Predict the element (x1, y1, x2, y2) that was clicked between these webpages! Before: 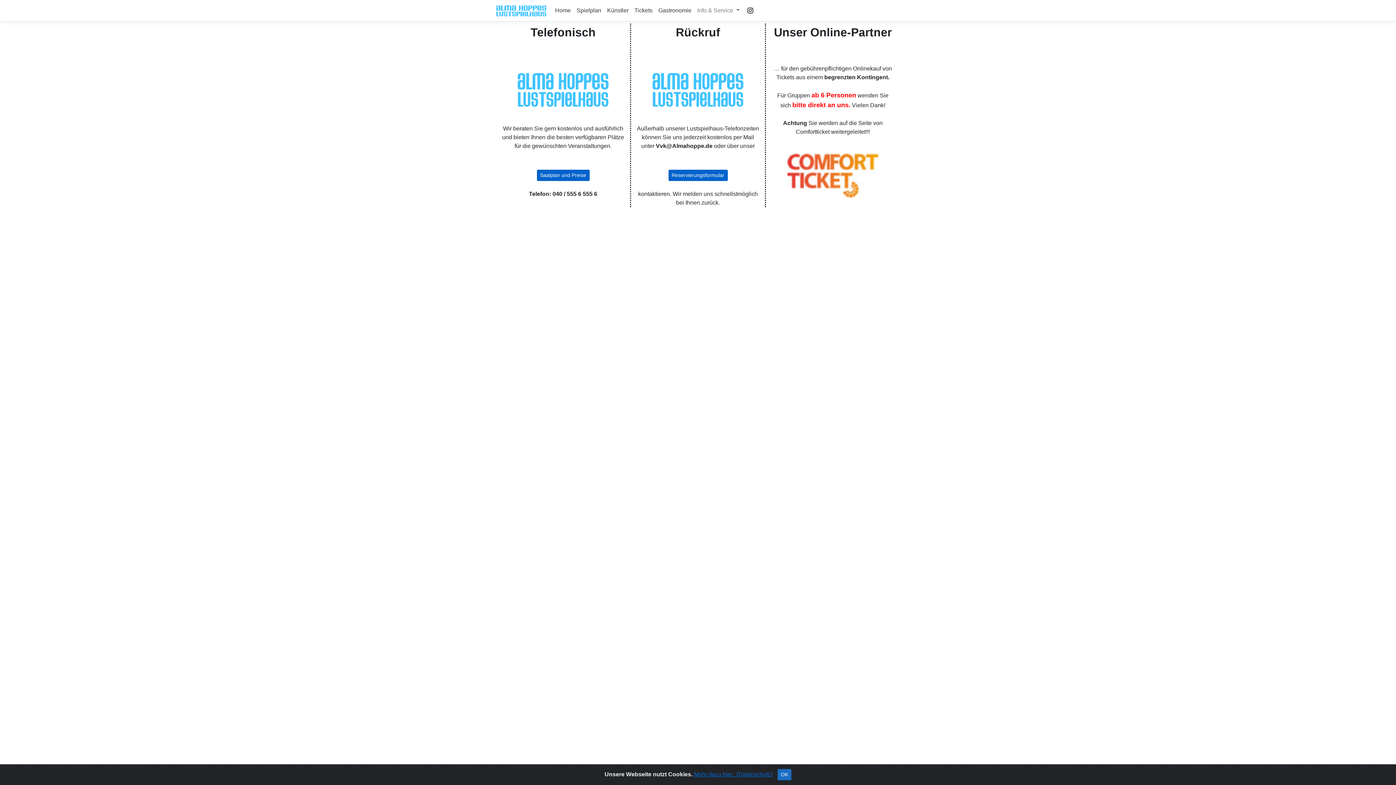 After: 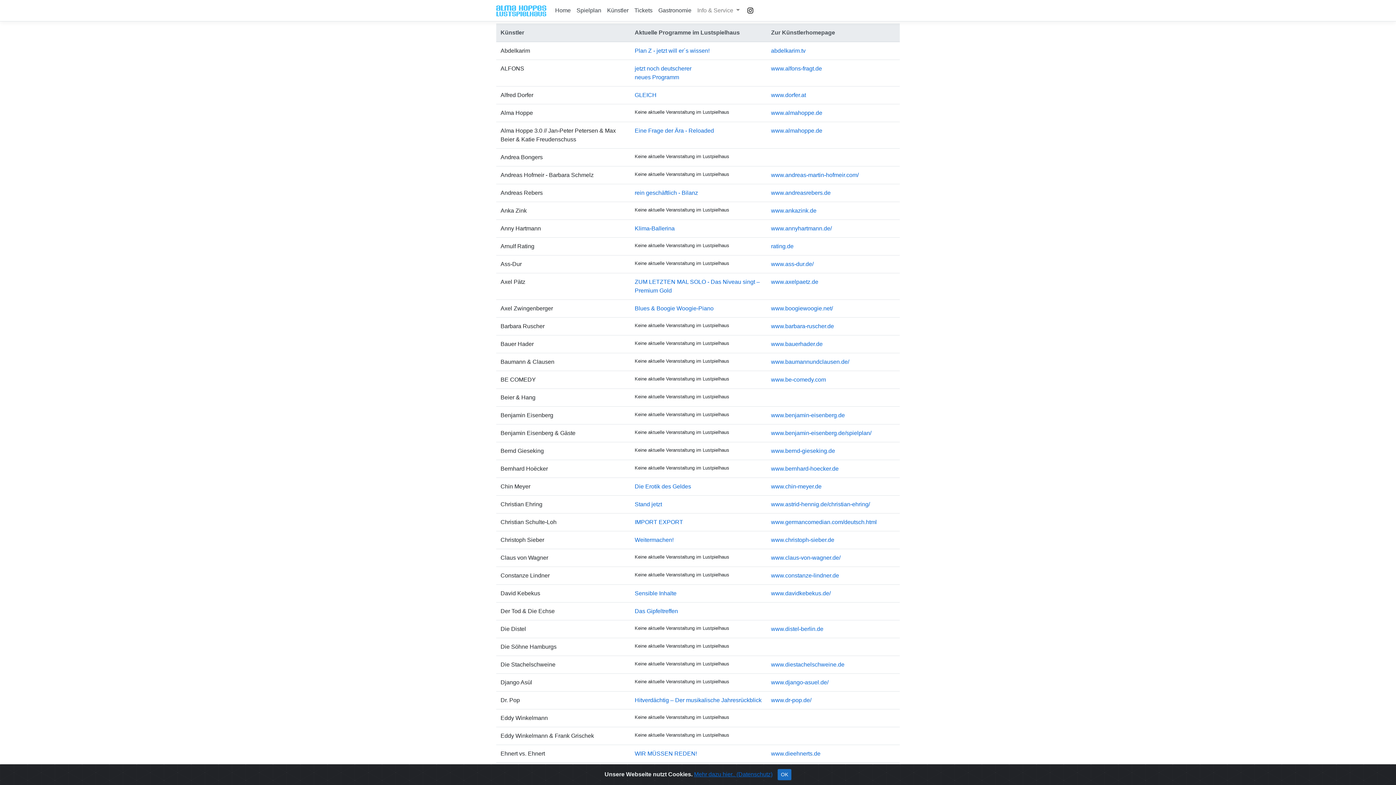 Action: bbox: (604, 3, 631, 17) label: Künstler